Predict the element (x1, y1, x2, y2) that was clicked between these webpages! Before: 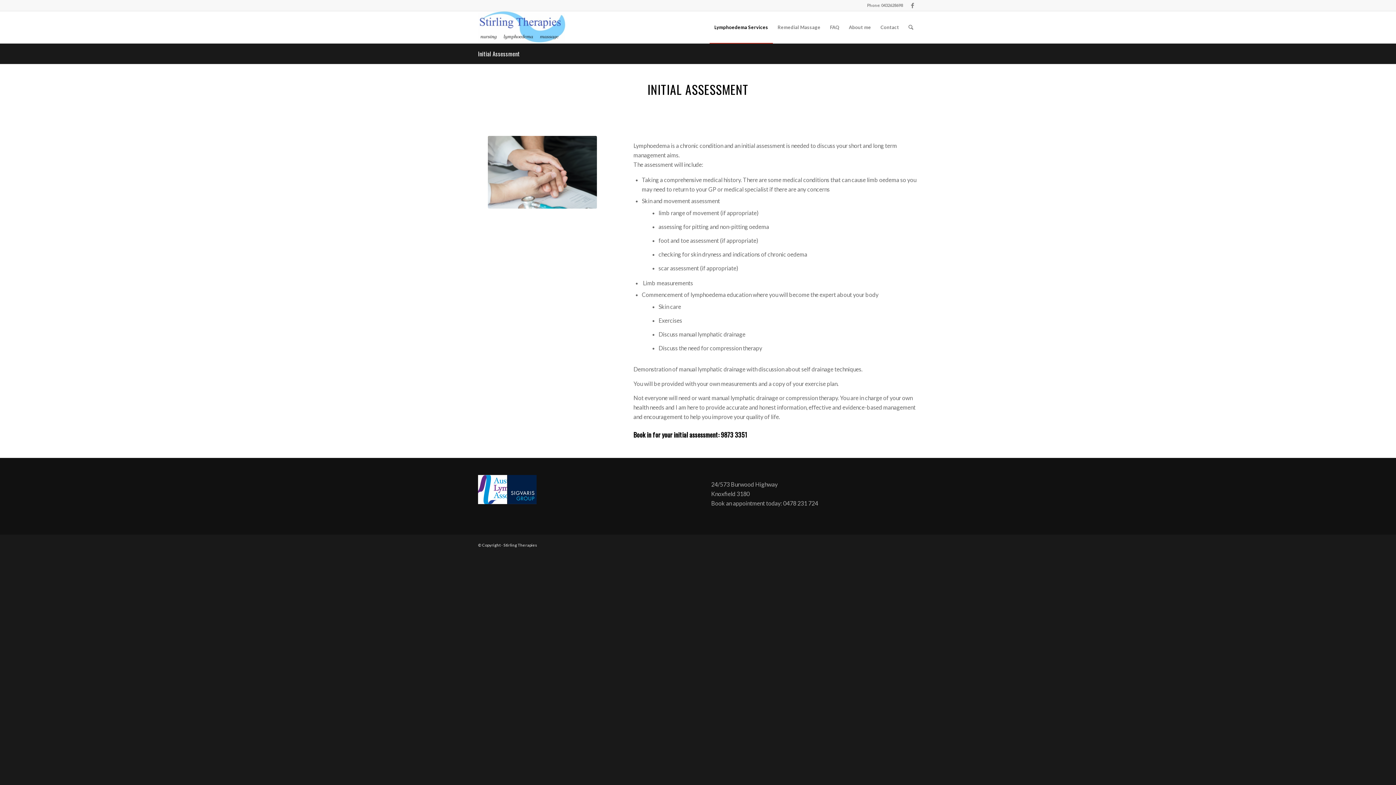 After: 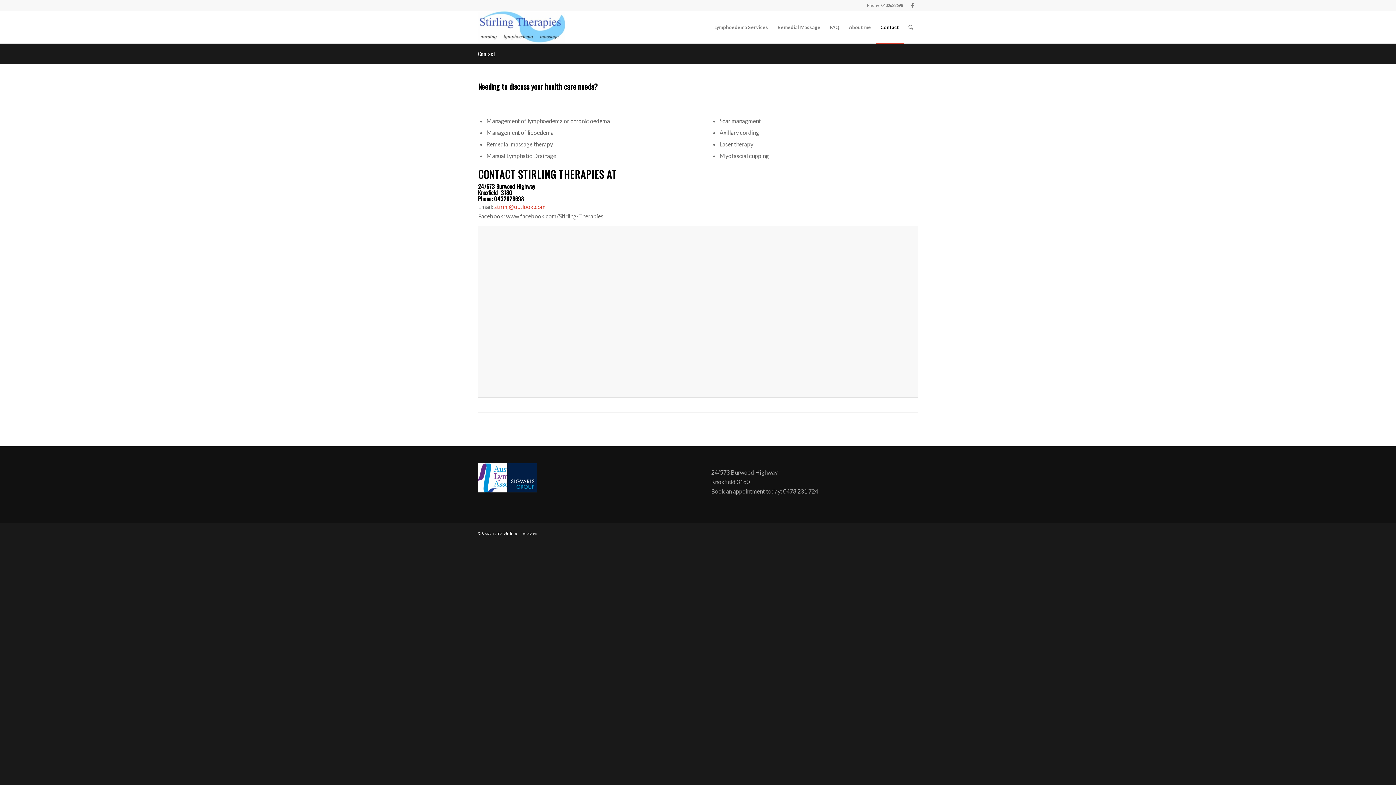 Action: bbox: (876, 11, 904, 43) label: Contact